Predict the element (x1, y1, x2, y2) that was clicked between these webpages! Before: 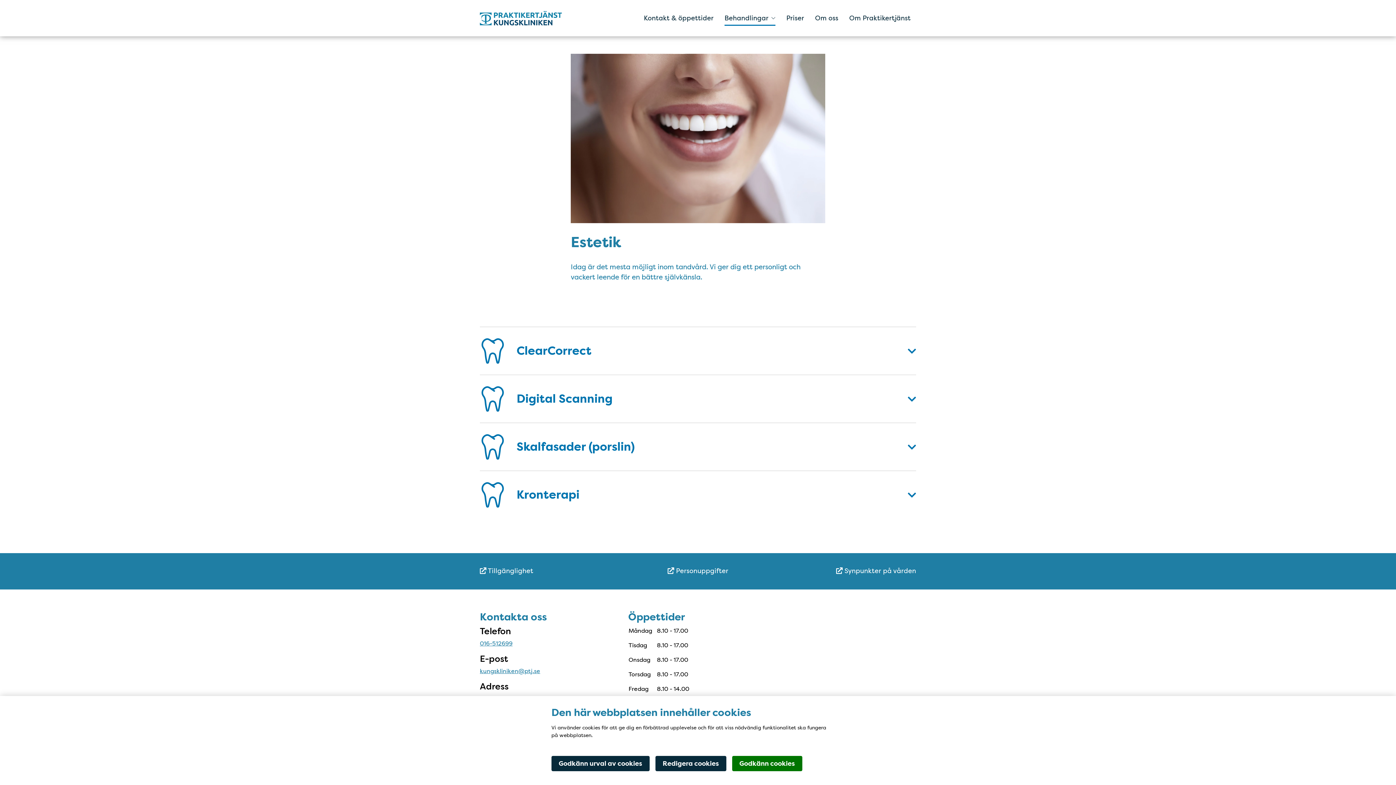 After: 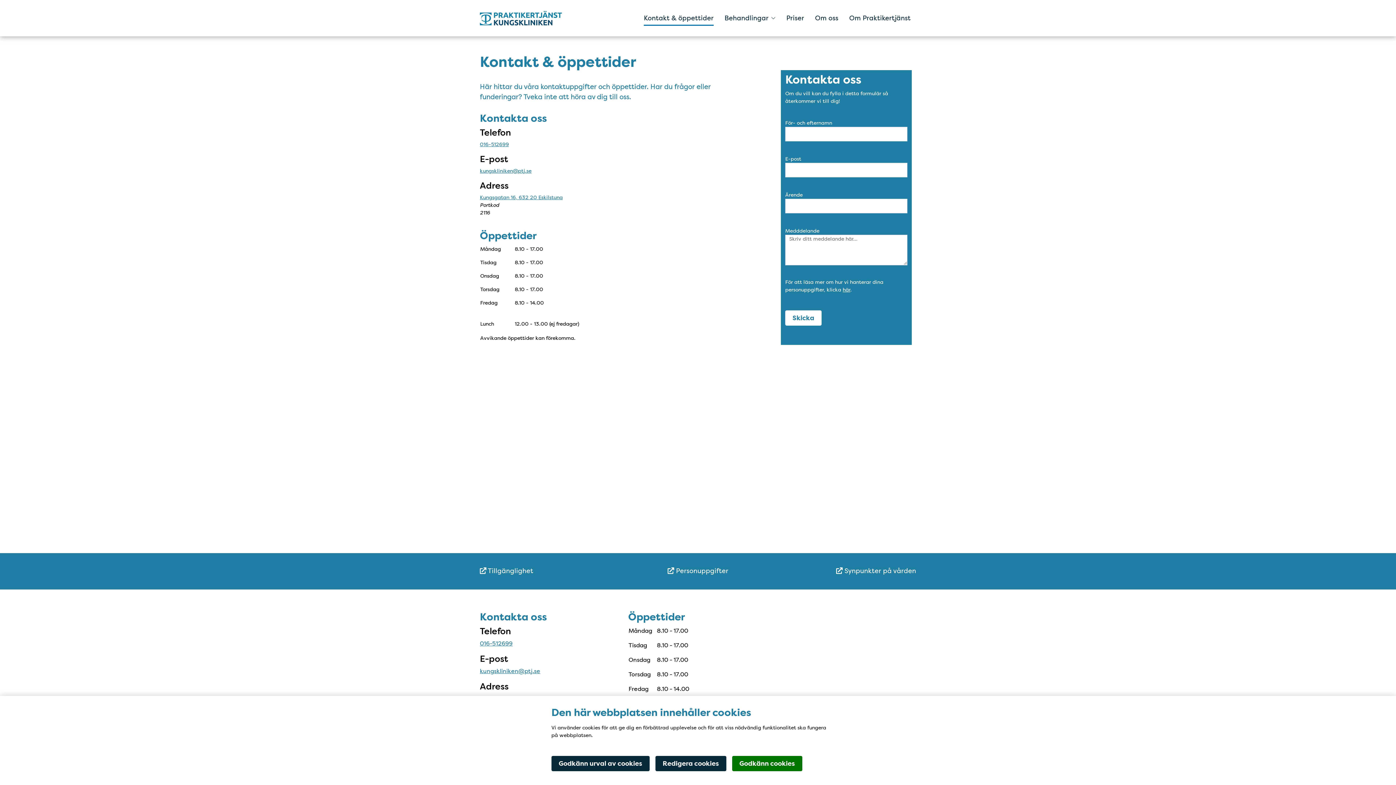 Action: bbox: (638, 0, 719, 36) label: Kontakt & öppettider